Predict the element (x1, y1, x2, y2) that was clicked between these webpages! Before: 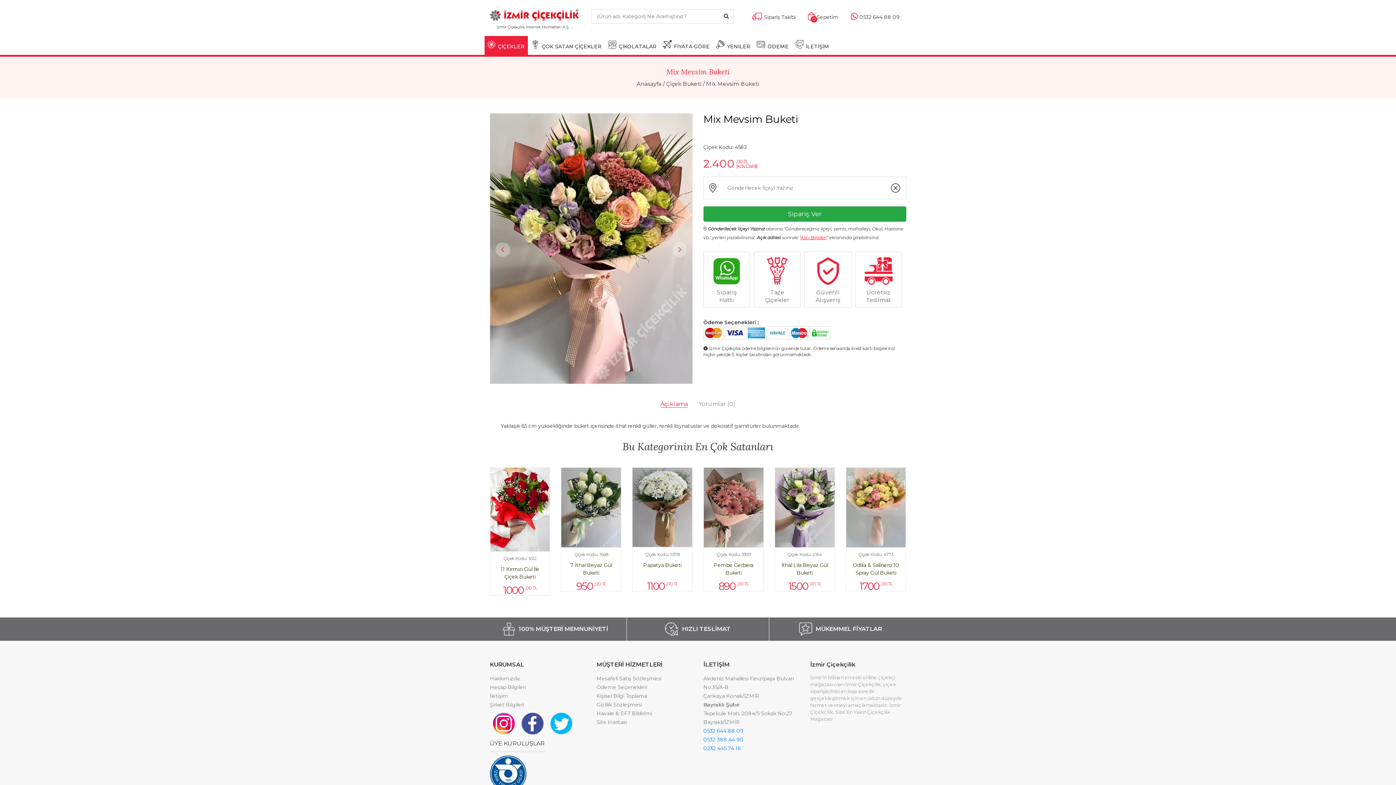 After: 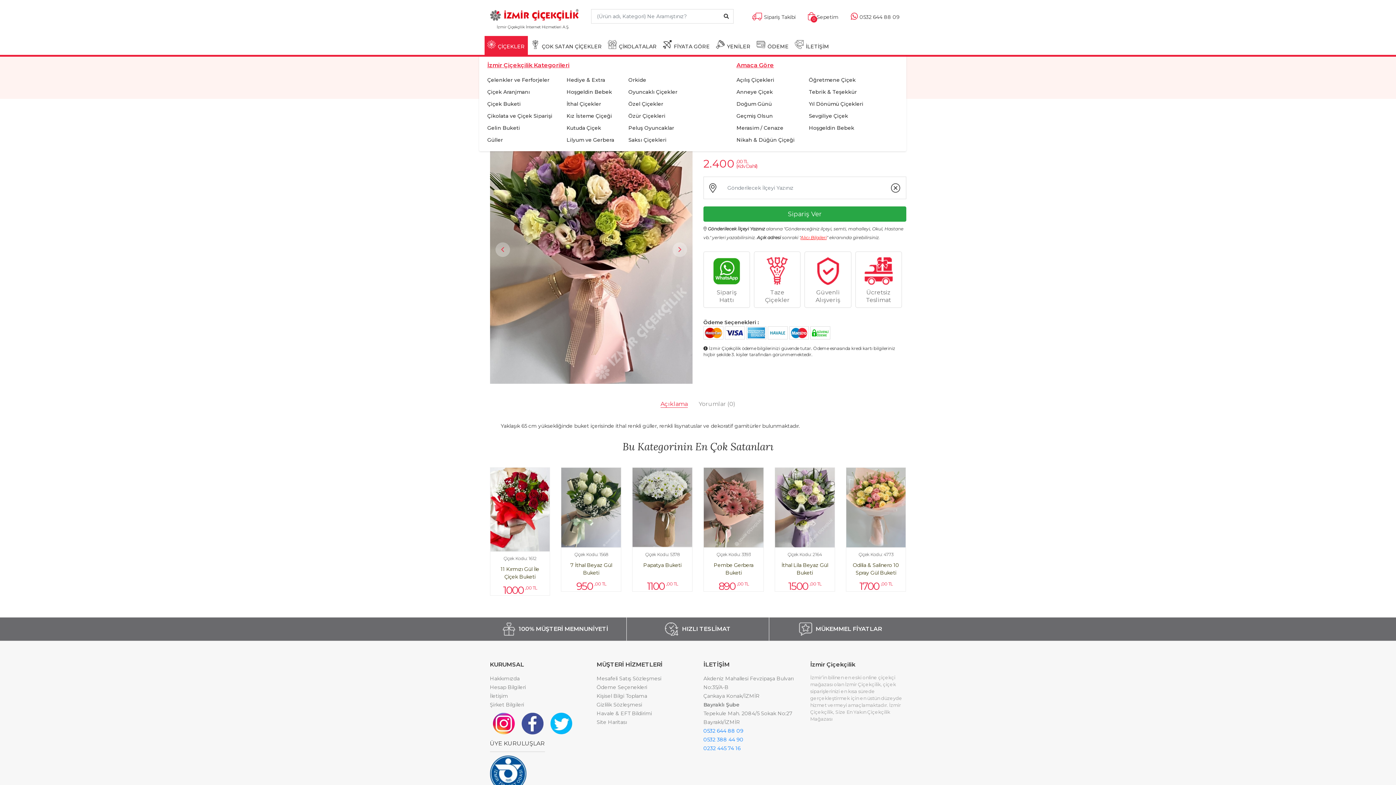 Action: label: ÇİÇEKLER bbox: (484, 36, 527, 55)